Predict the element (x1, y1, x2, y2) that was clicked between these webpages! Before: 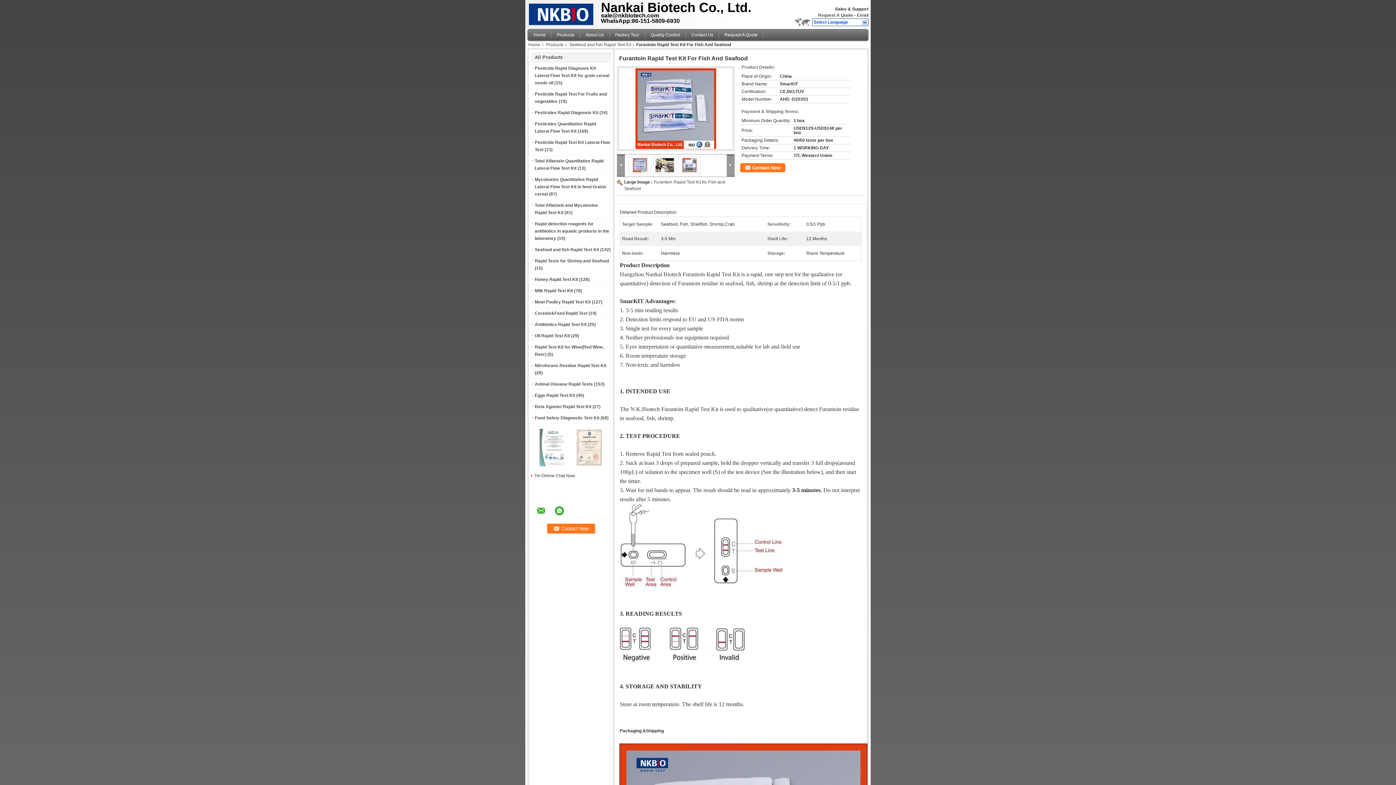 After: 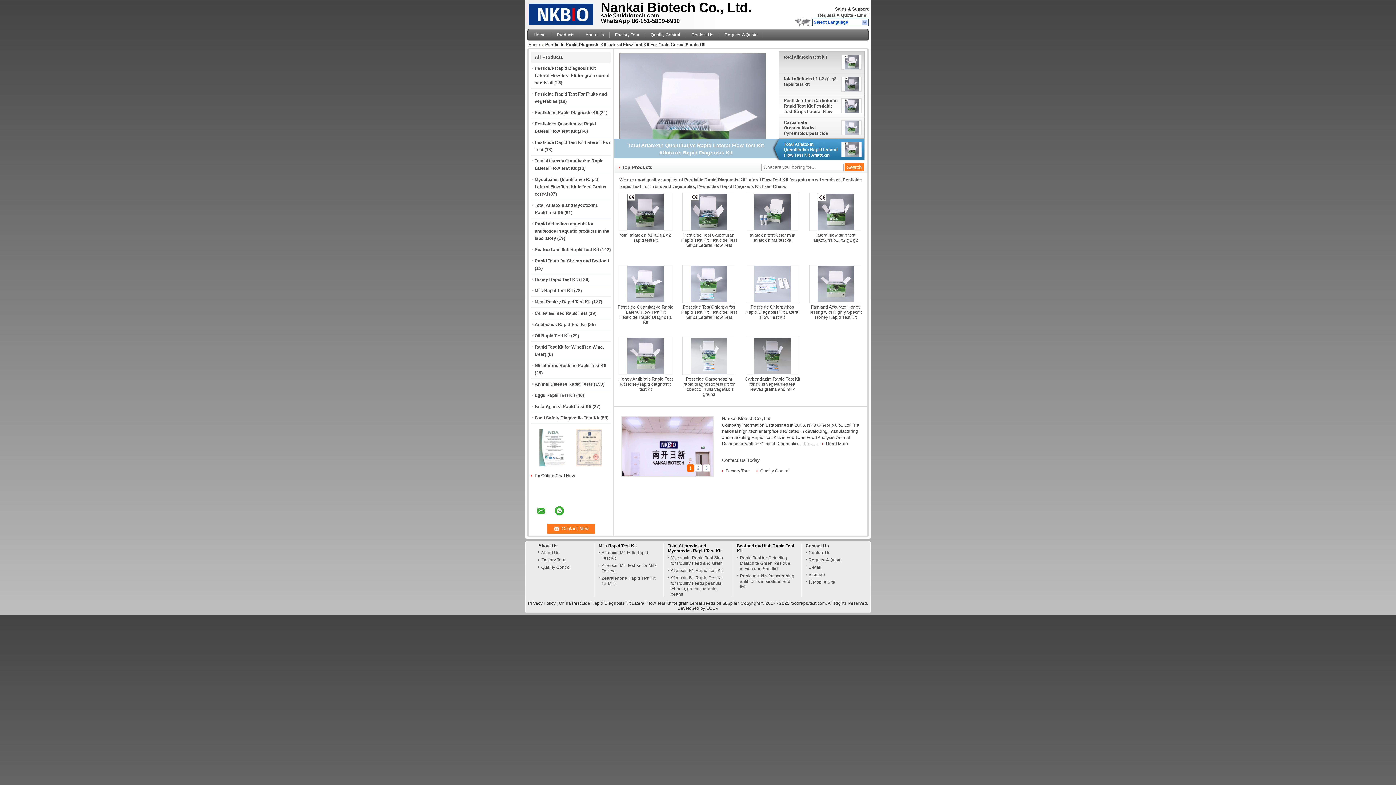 Action: bbox: (525, 0, 599, 25)